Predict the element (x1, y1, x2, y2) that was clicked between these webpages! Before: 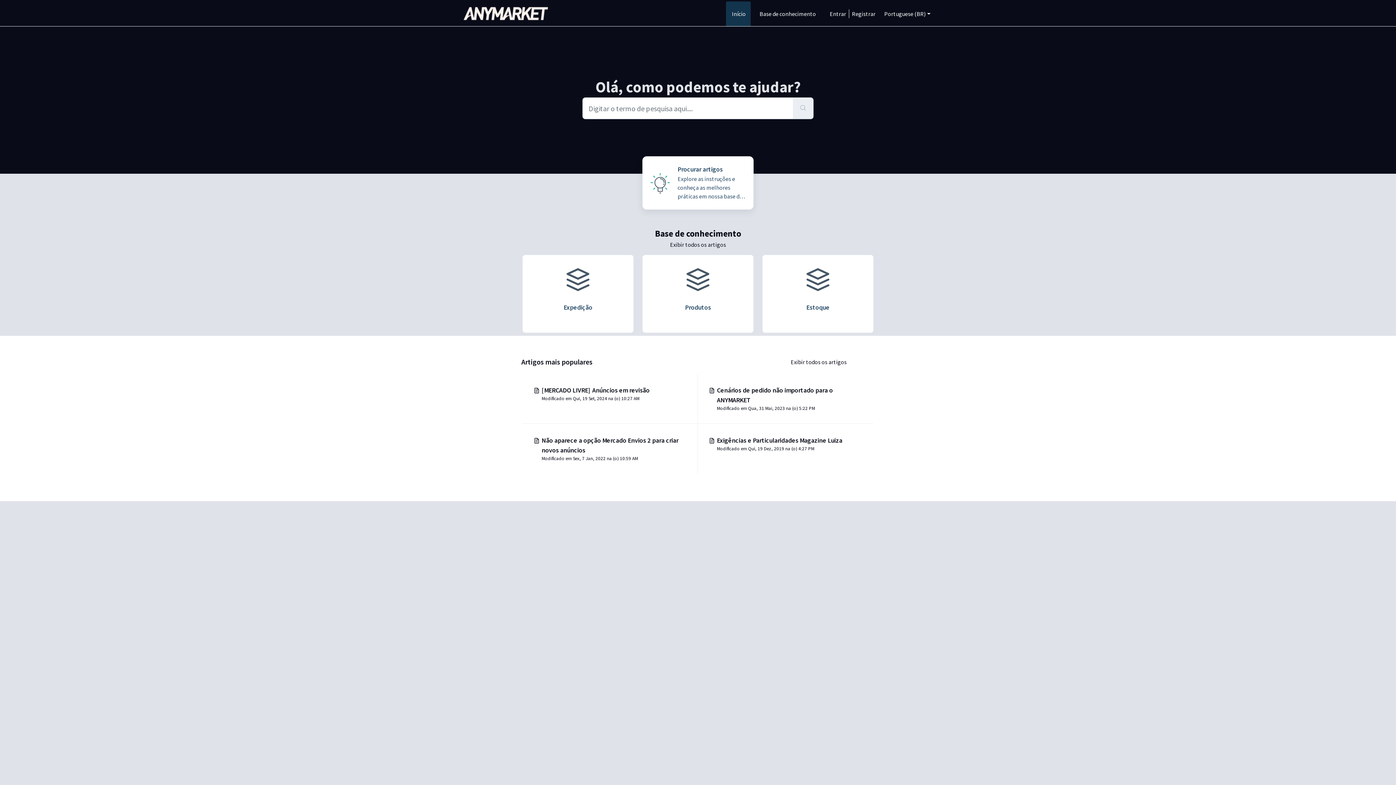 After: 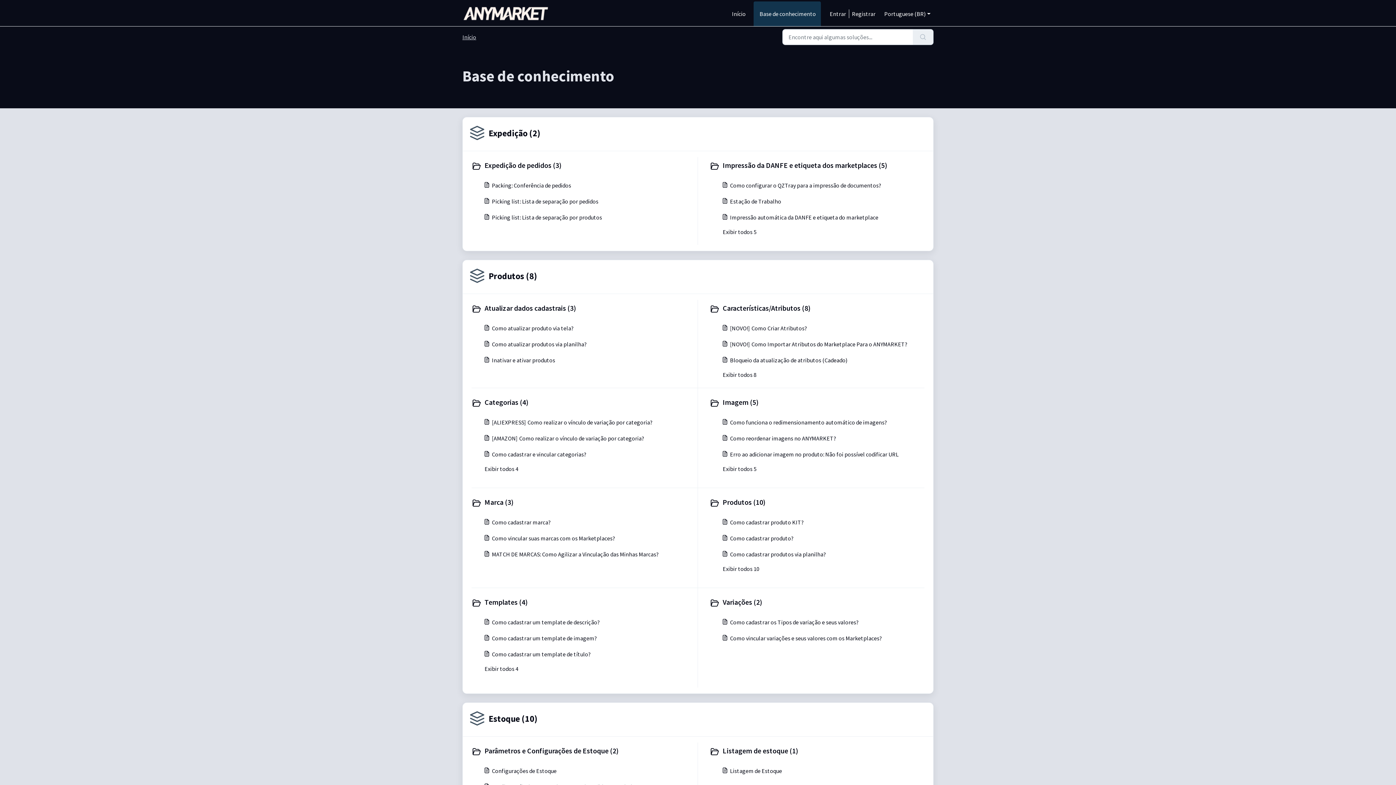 Action: label: Exibir todos os artigos bbox: (670, 241, 726, 248)